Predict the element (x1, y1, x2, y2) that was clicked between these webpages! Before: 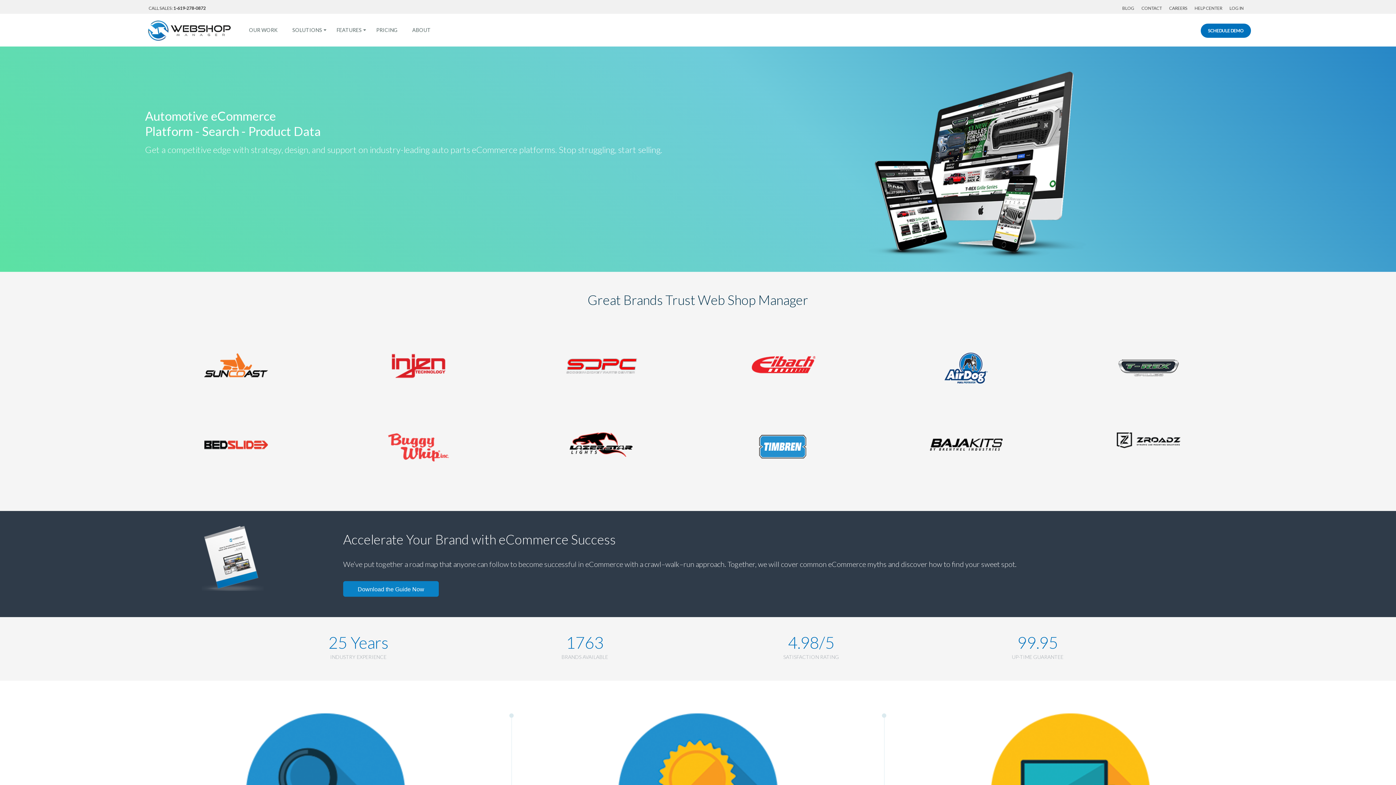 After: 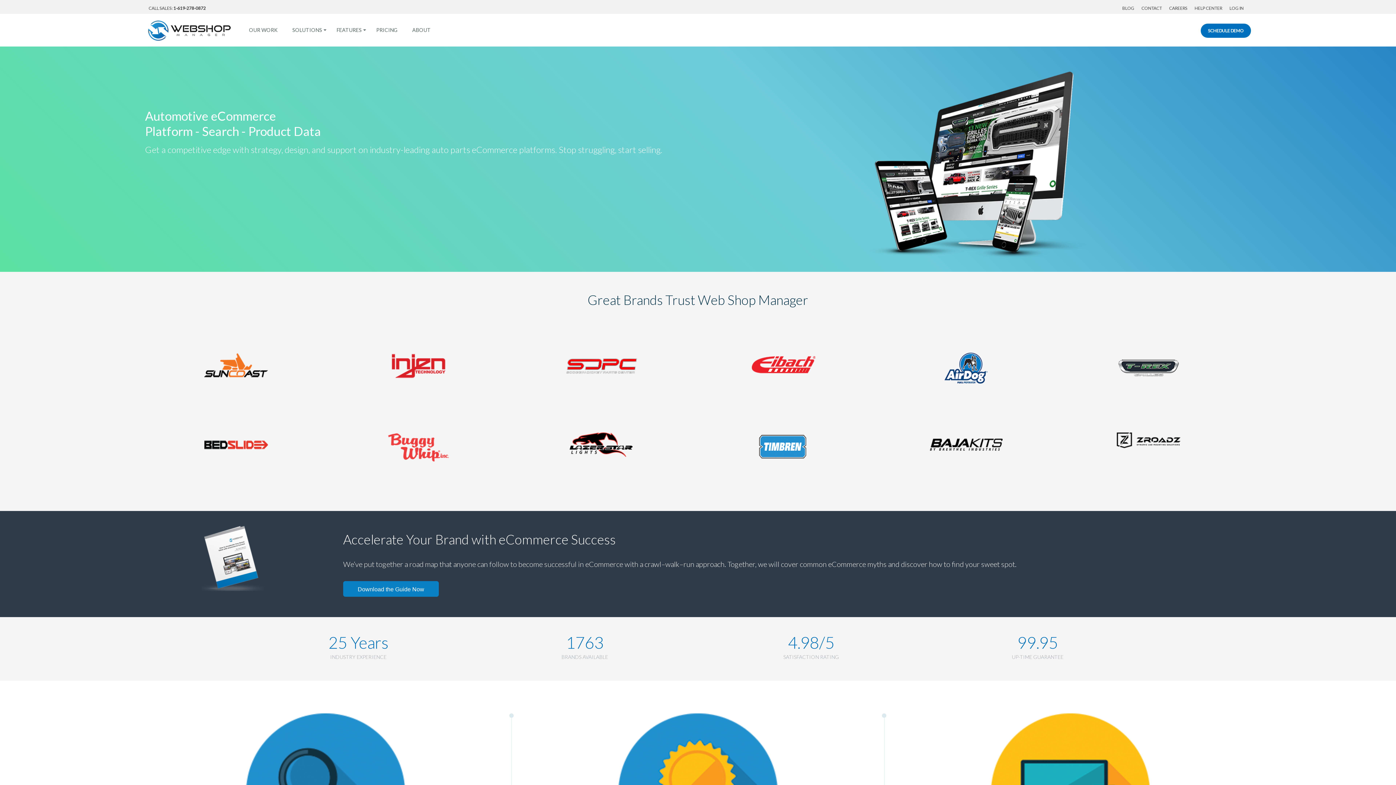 Action: bbox: (752, 359, 815, 367)